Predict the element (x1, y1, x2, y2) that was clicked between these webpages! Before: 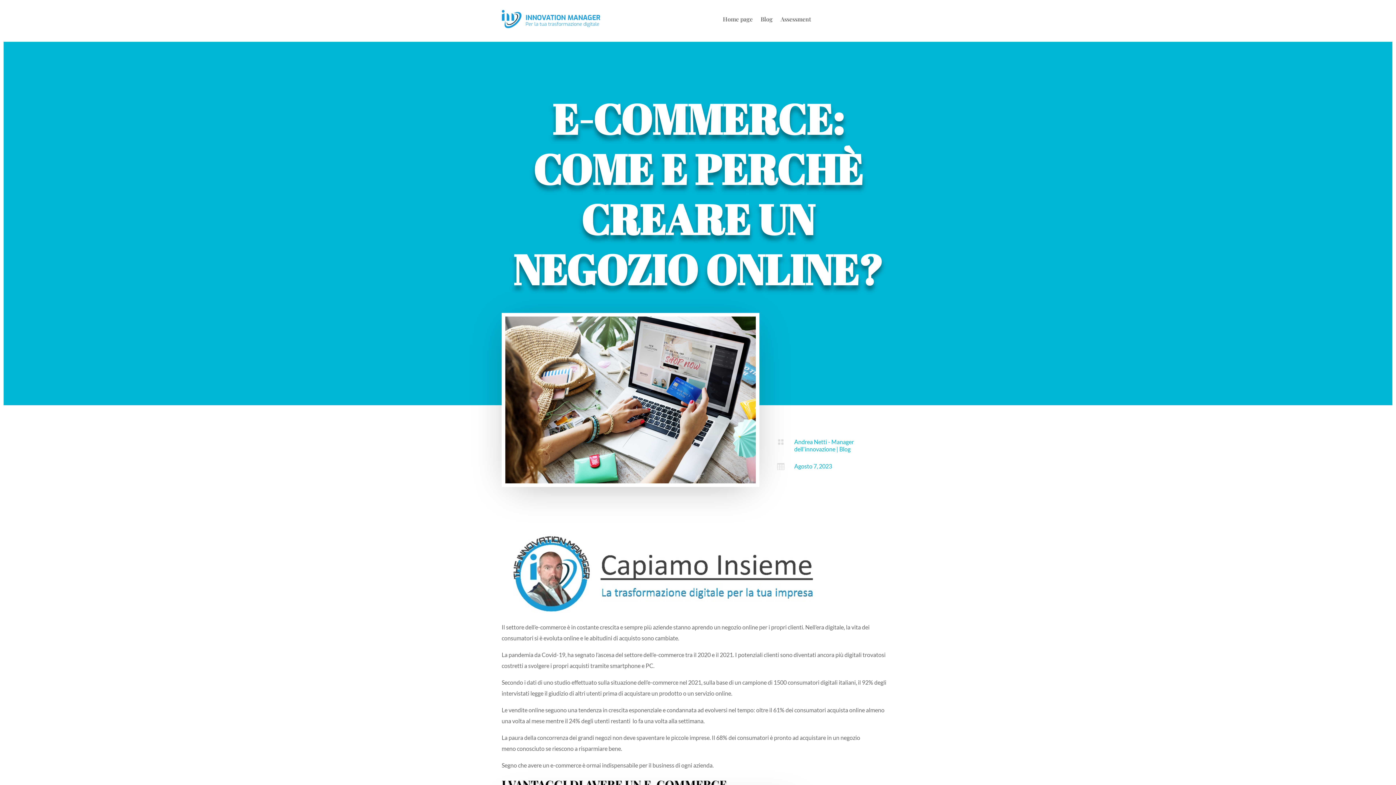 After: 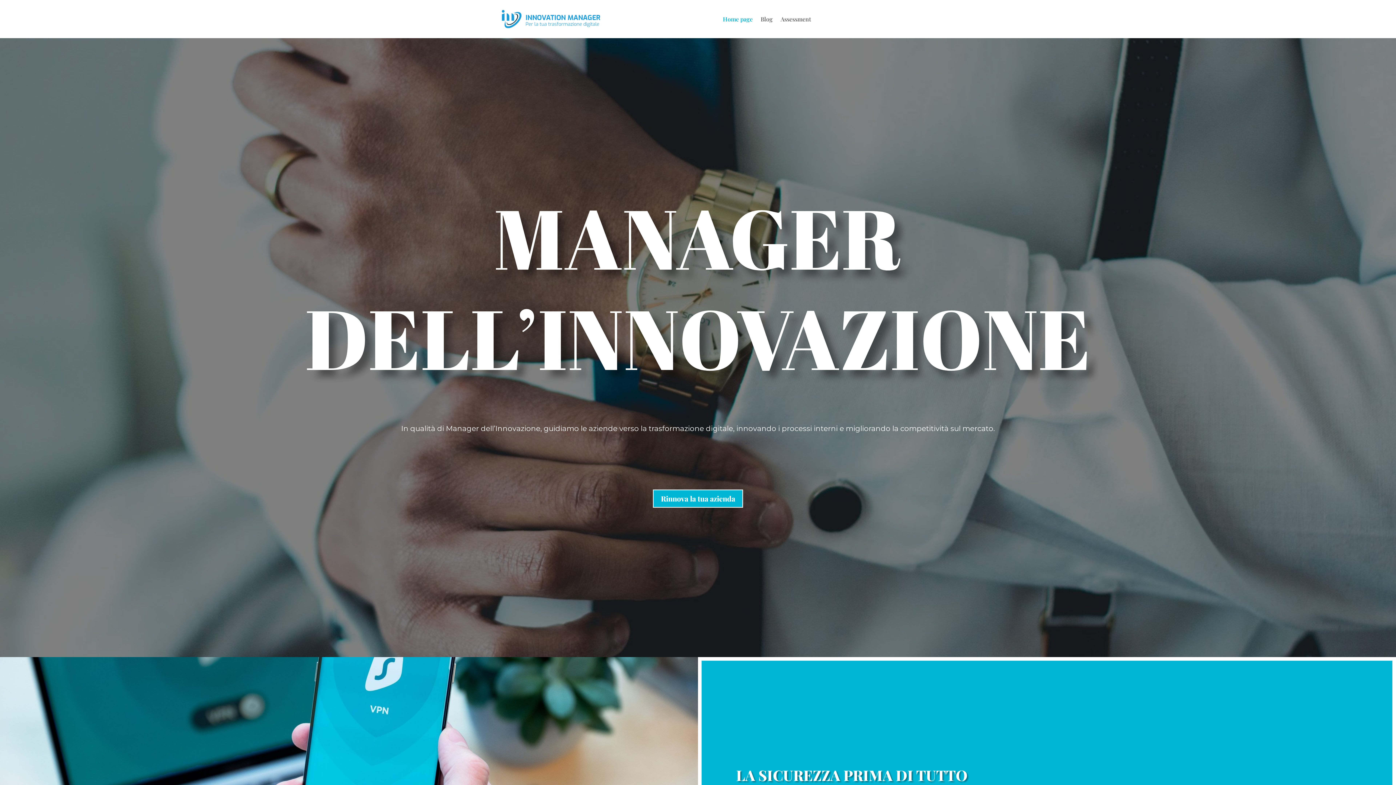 Action: bbox: (723, 16, 752, 24) label: Home page